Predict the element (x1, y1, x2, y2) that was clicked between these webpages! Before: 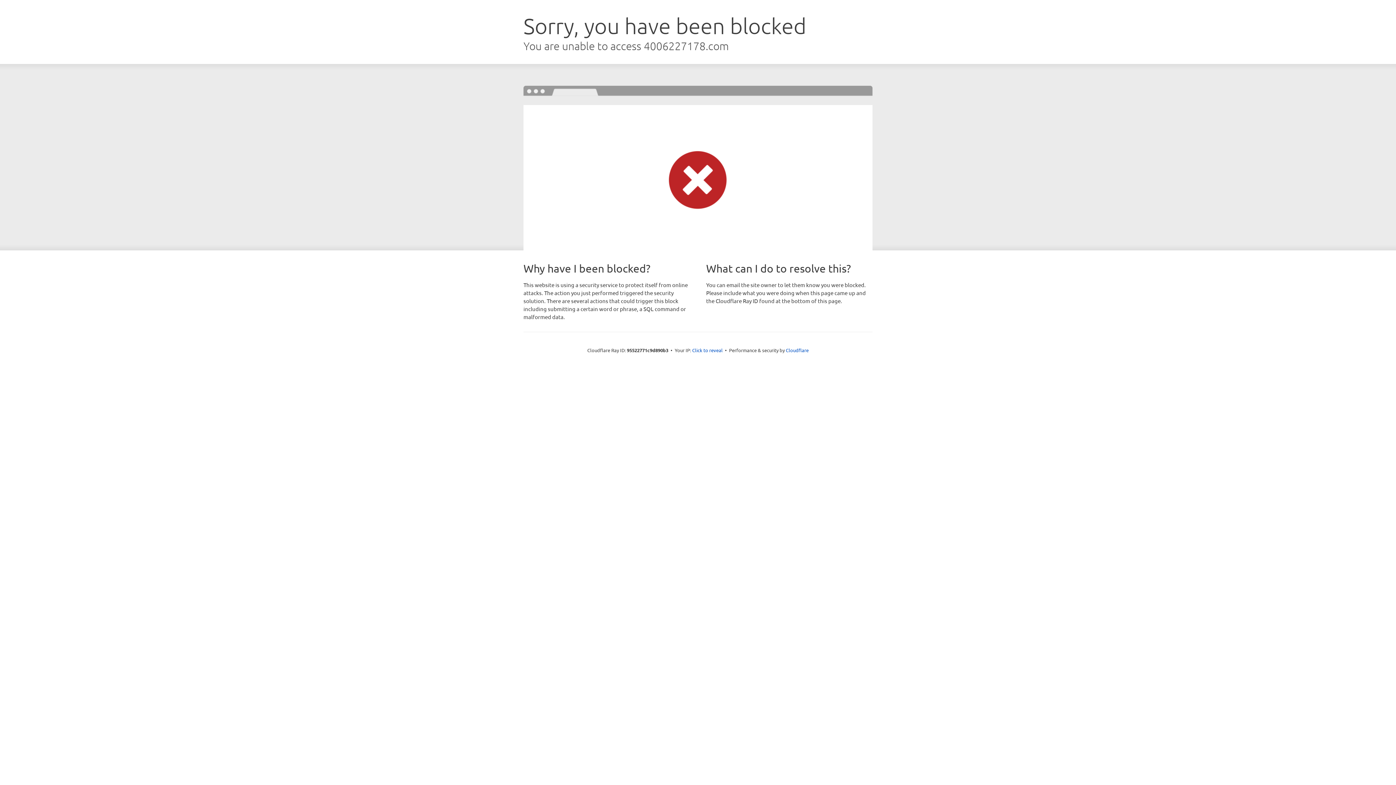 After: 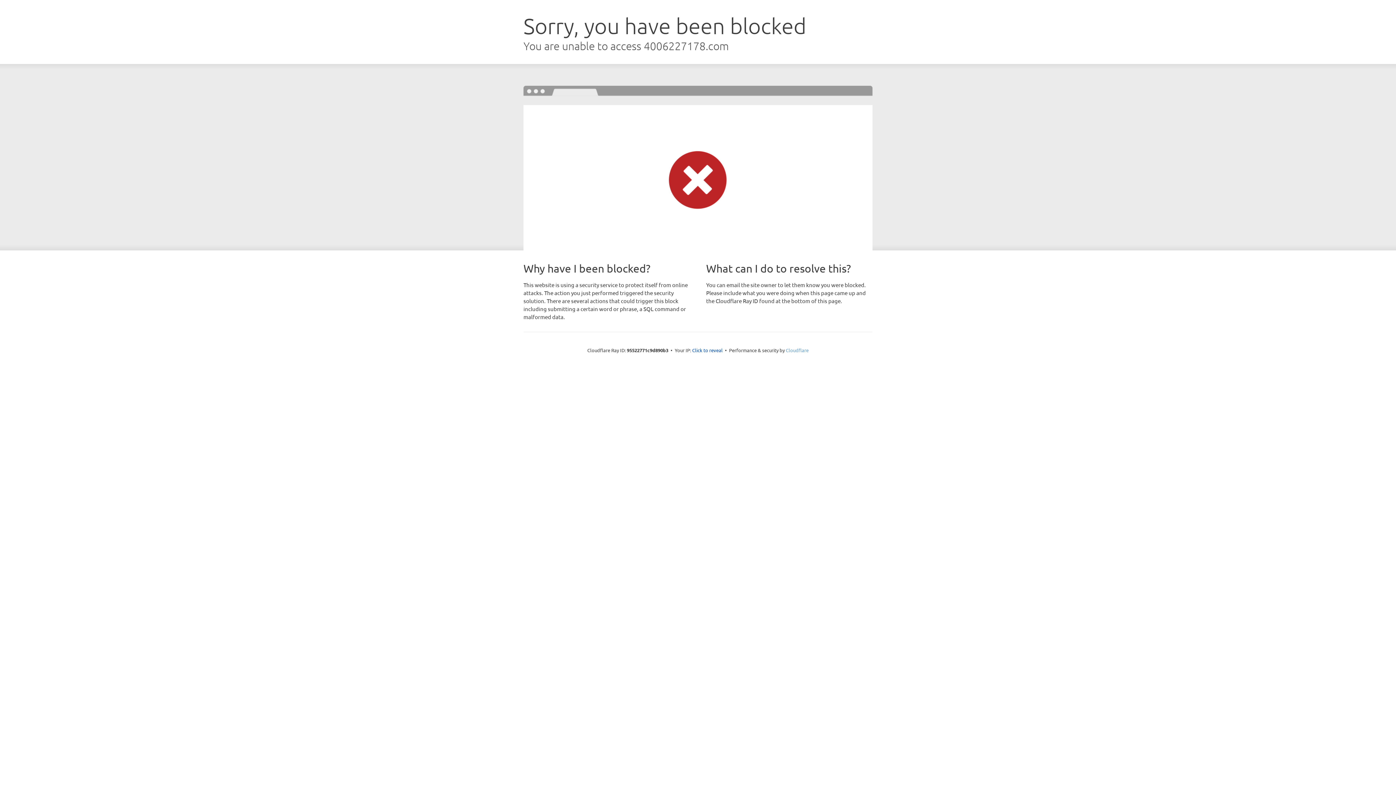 Action: label: Cloudflare bbox: (786, 347, 808, 353)